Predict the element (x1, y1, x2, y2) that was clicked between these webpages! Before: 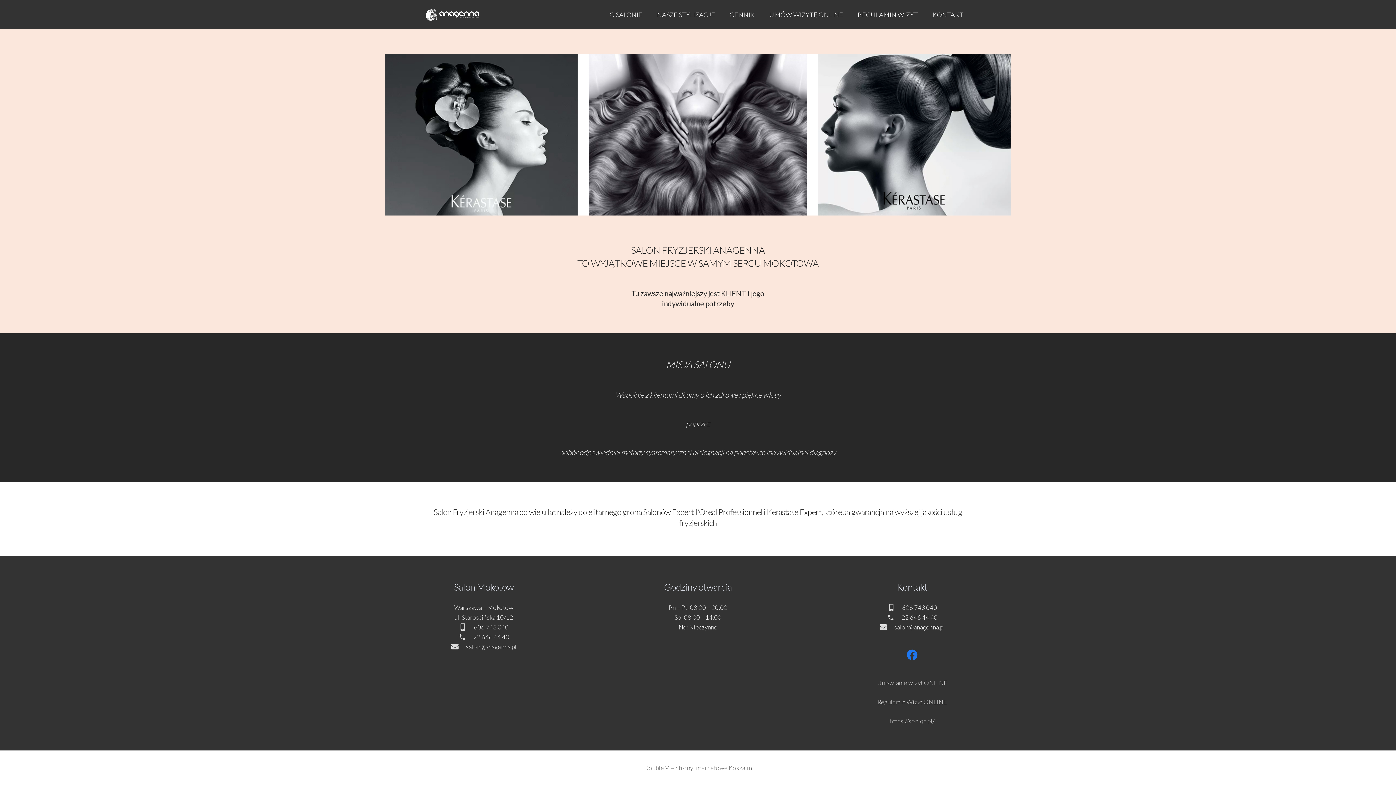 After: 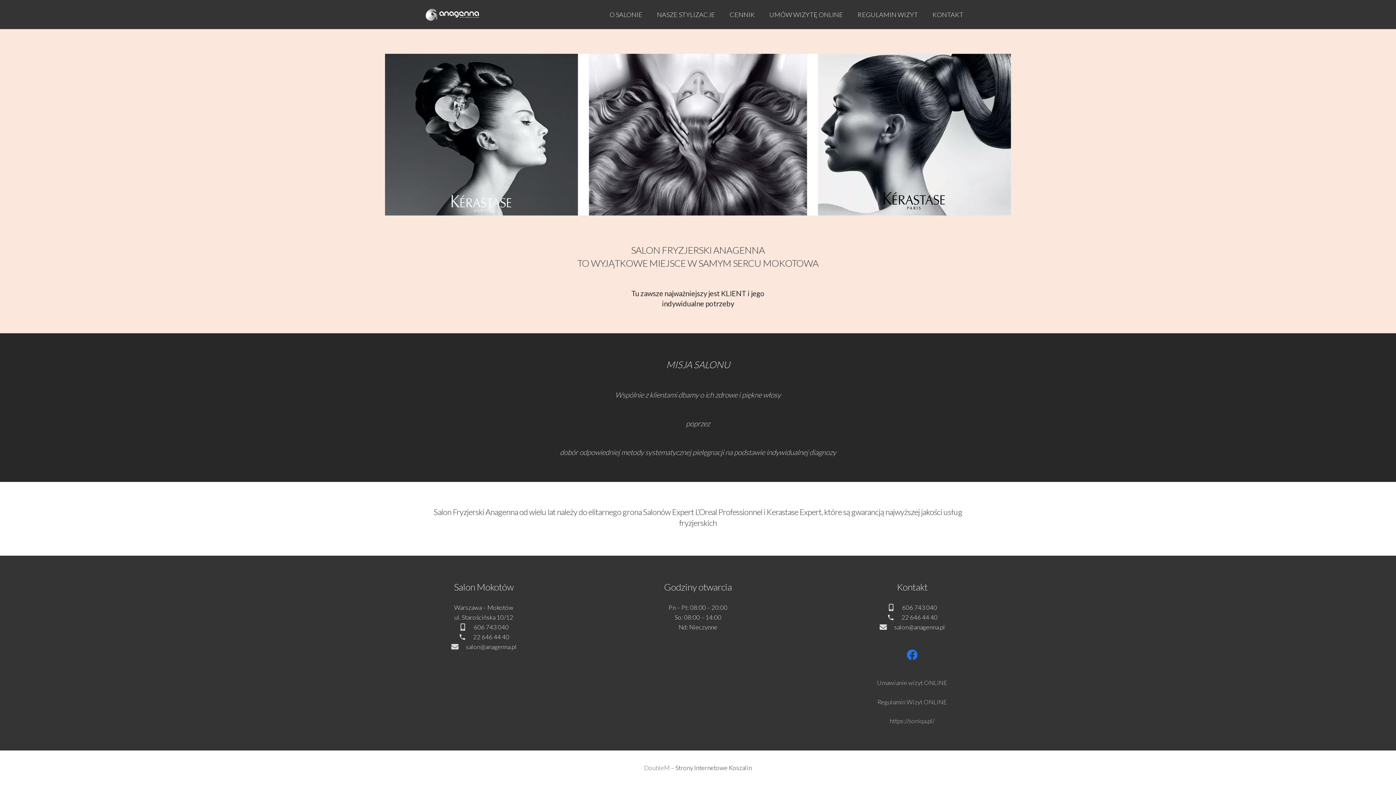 Action: bbox: (675, 764, 752, 772) label: Strony Internetowe Koszalin